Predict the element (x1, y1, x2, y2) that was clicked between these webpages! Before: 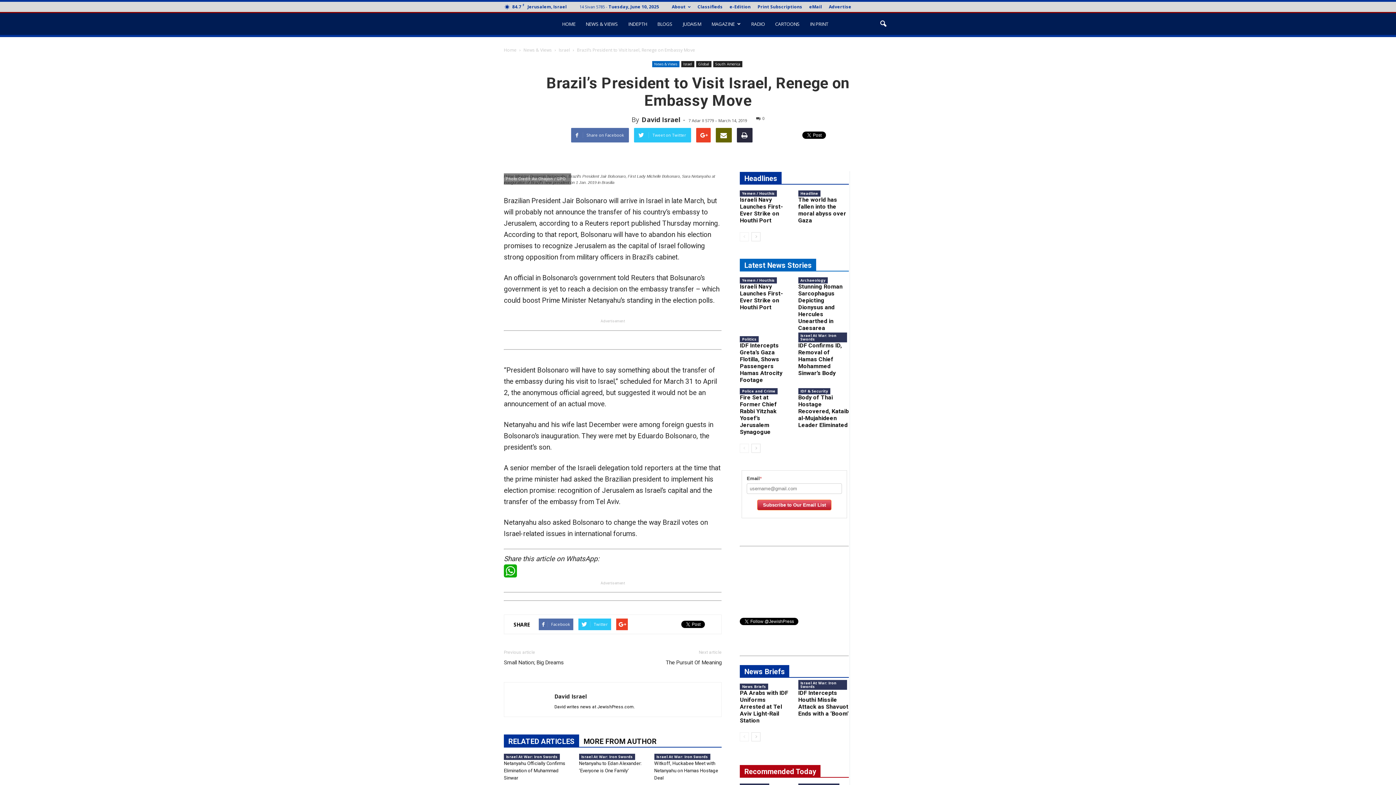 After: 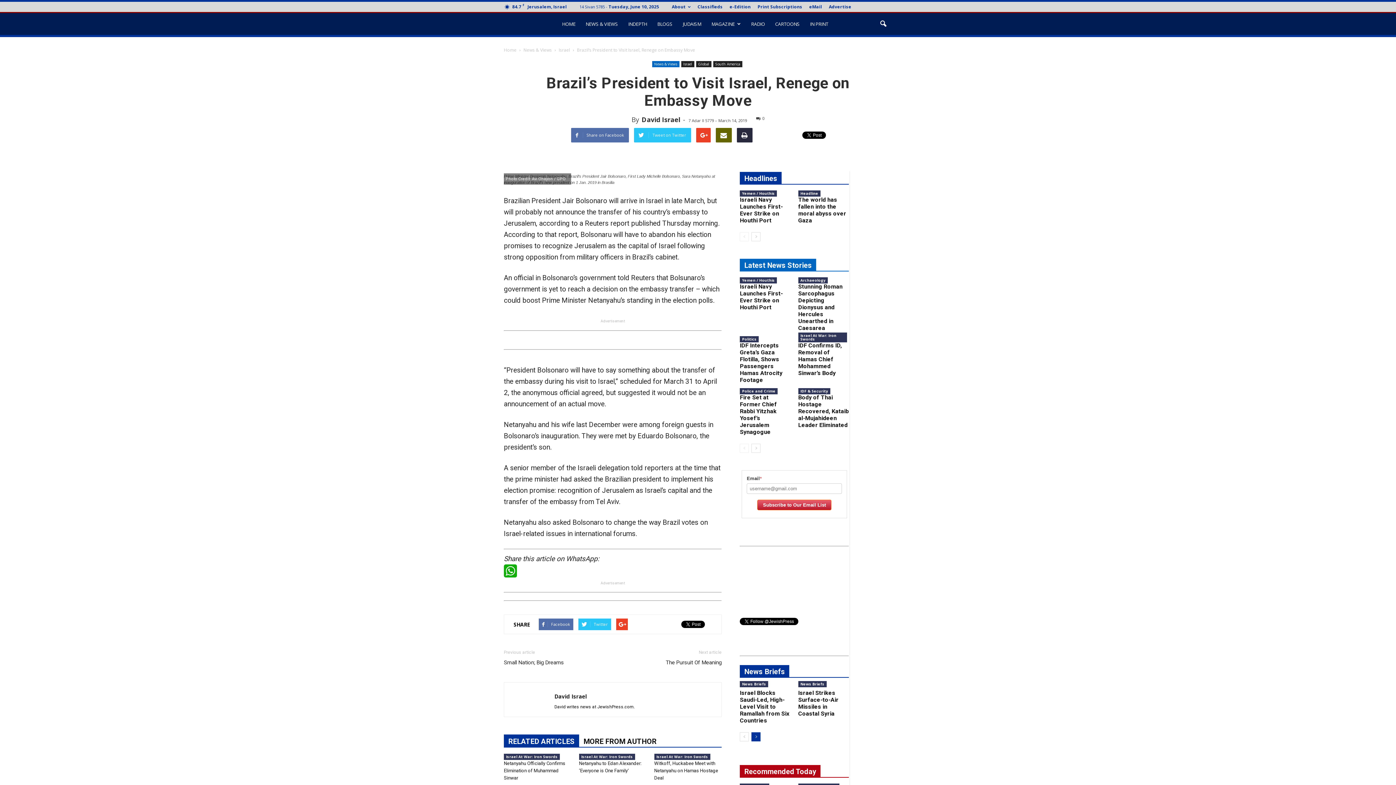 Action: bbox: (751, 732, 760, 741)